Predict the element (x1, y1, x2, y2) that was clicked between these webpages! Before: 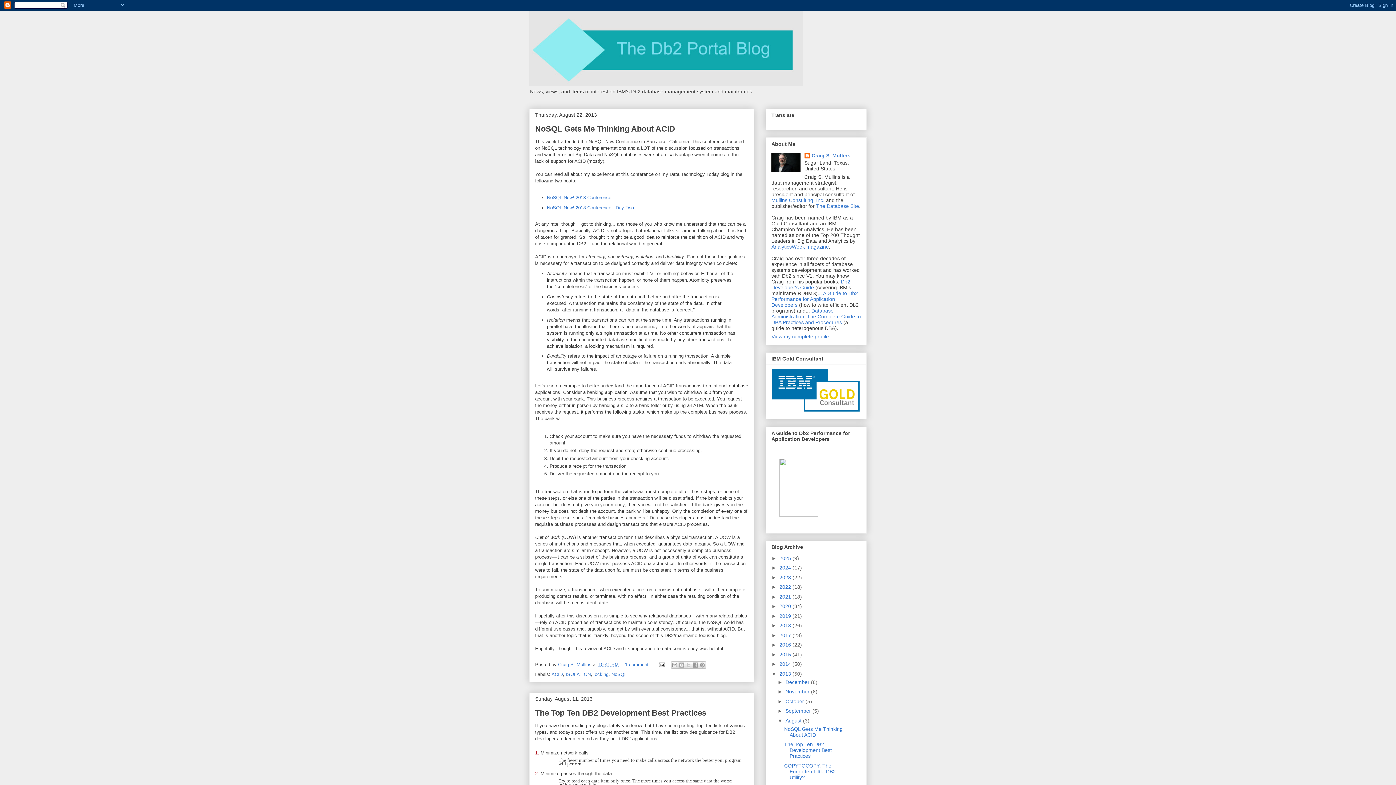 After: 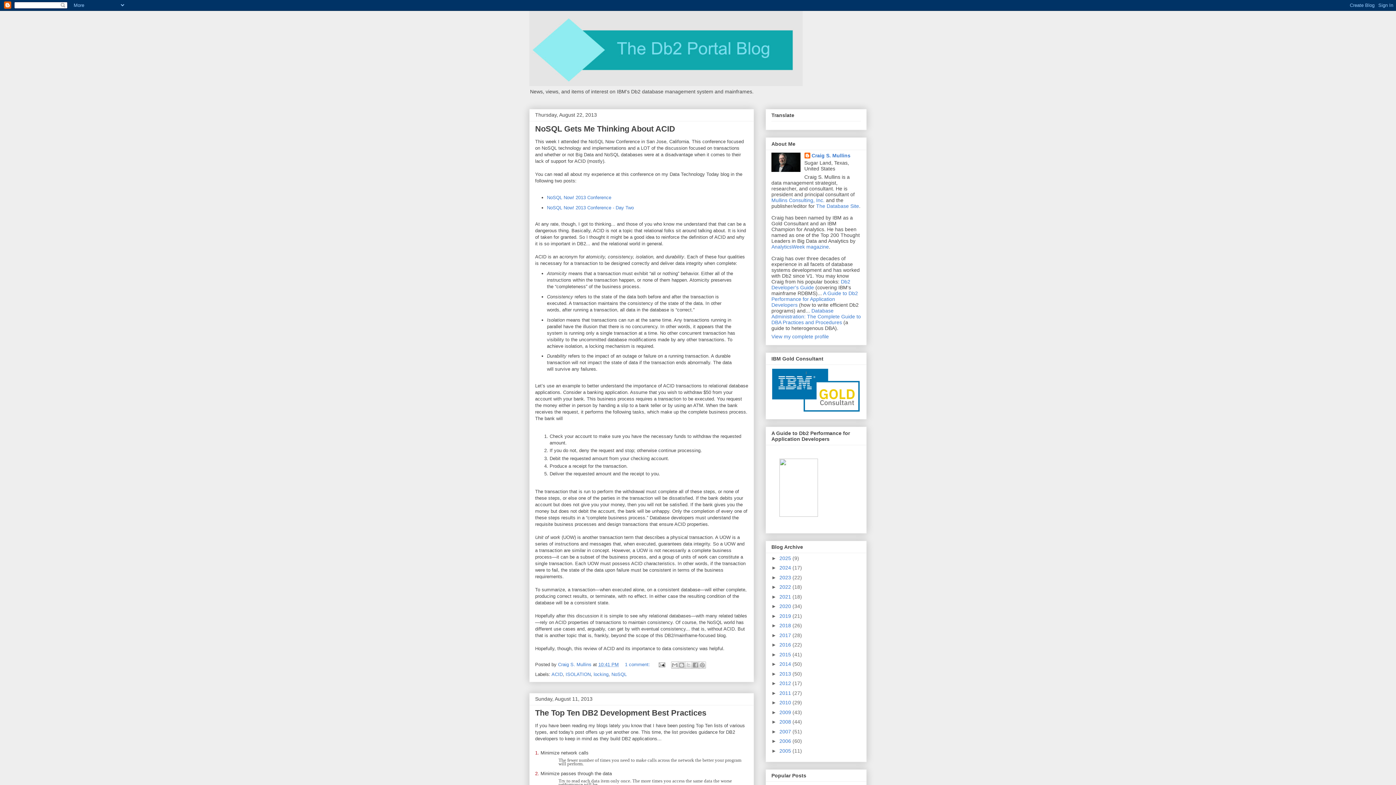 Action: label: ▼   bbox: (771, 671, 779, 677)